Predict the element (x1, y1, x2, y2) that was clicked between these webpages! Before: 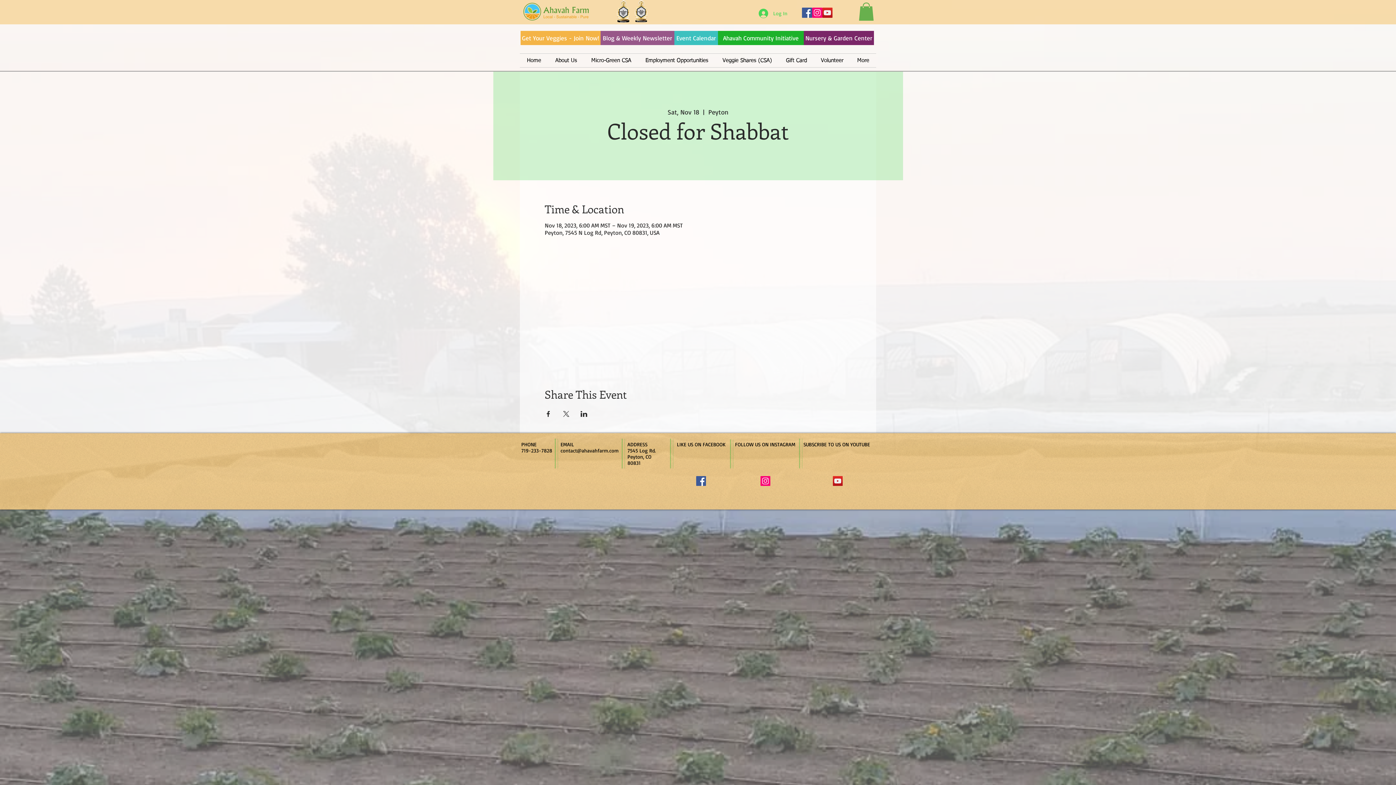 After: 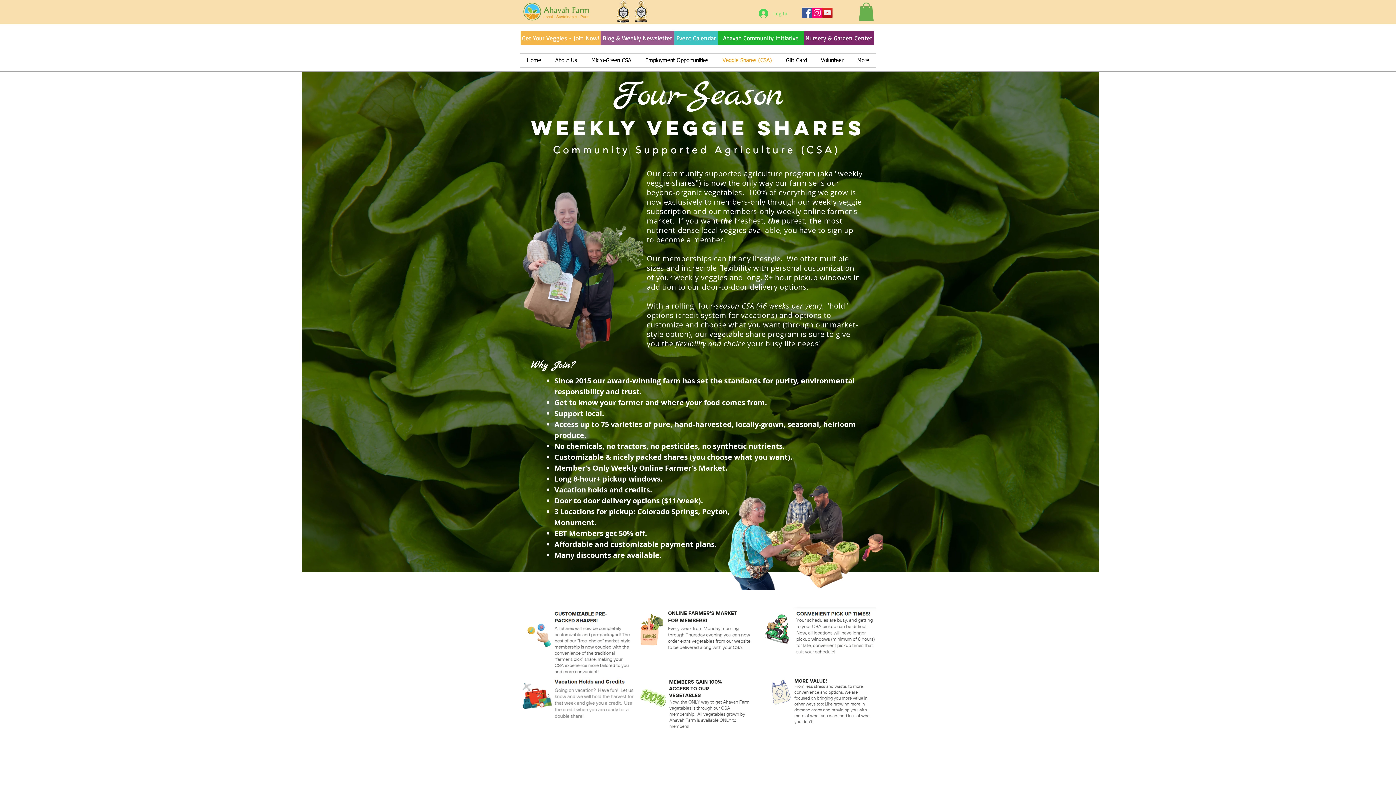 Action: bbox: (520, 30, 600, 45) label: Get Your Veggies - Join Now!